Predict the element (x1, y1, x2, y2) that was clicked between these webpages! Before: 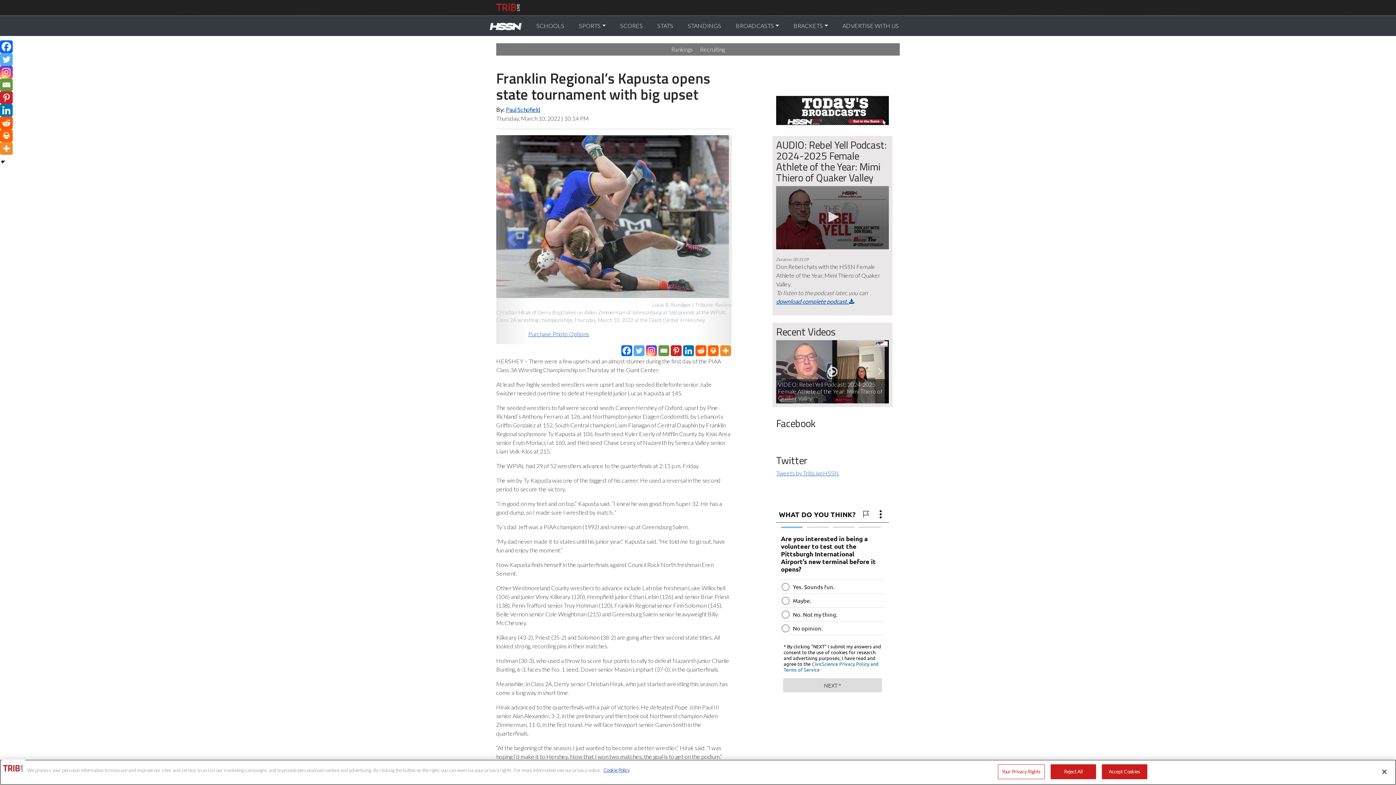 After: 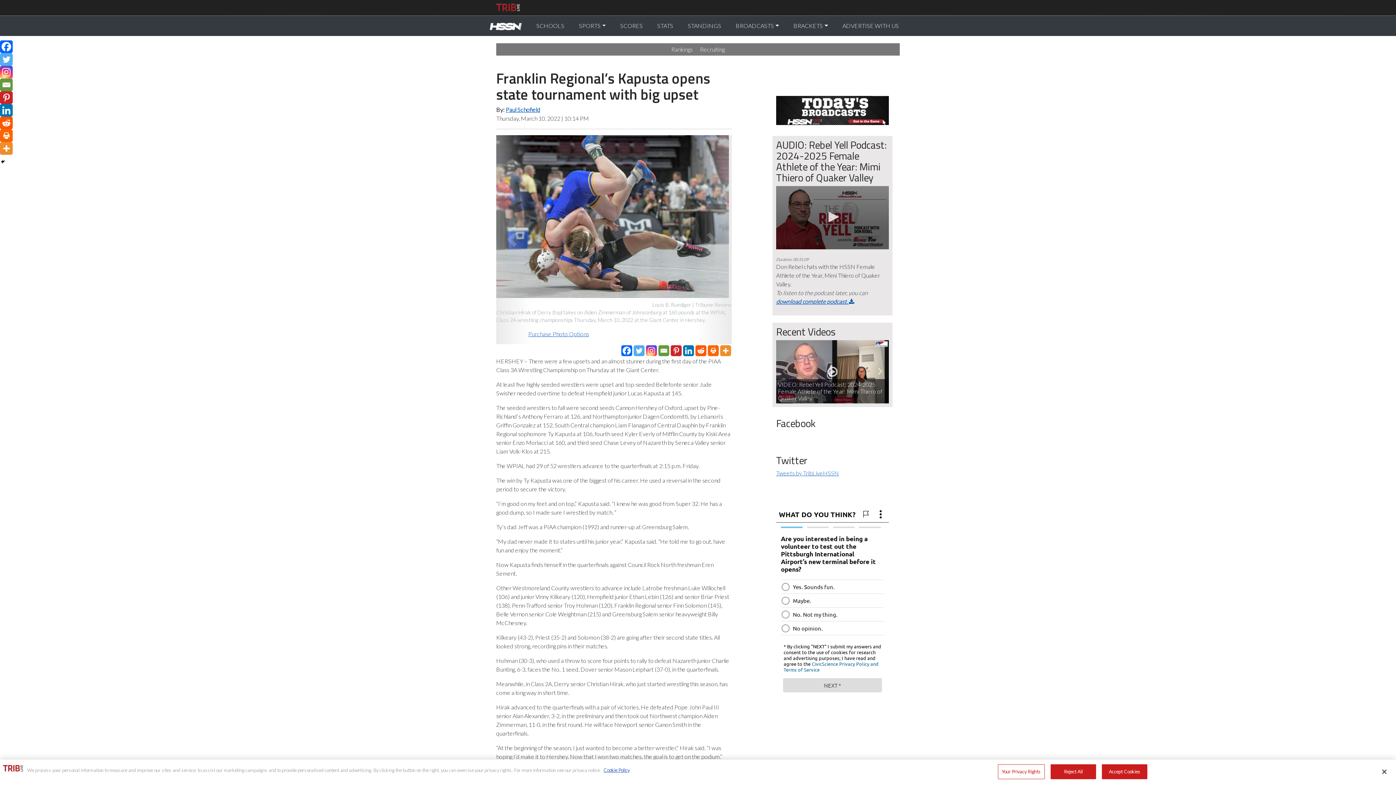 Action: label: Instagram bbox: (646, 345, 656, 356)